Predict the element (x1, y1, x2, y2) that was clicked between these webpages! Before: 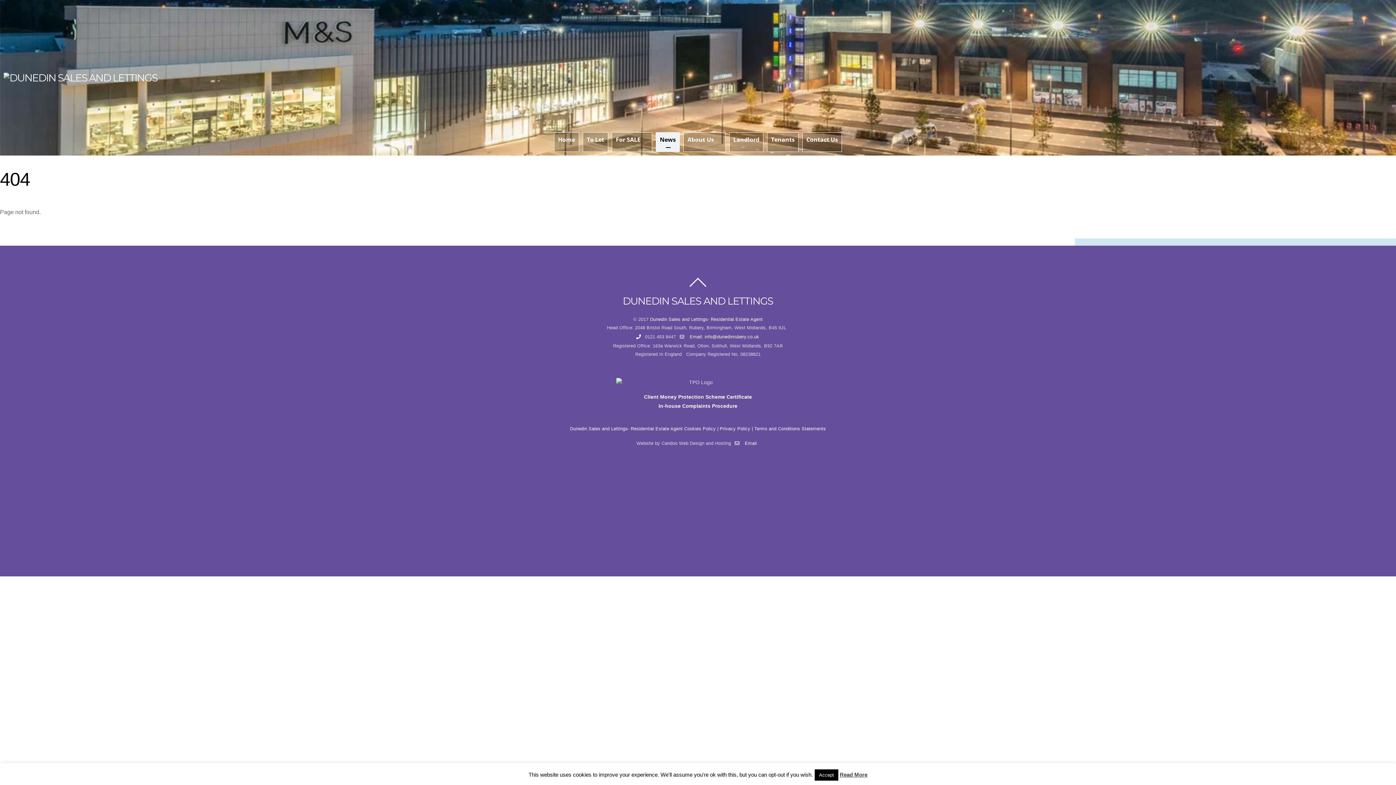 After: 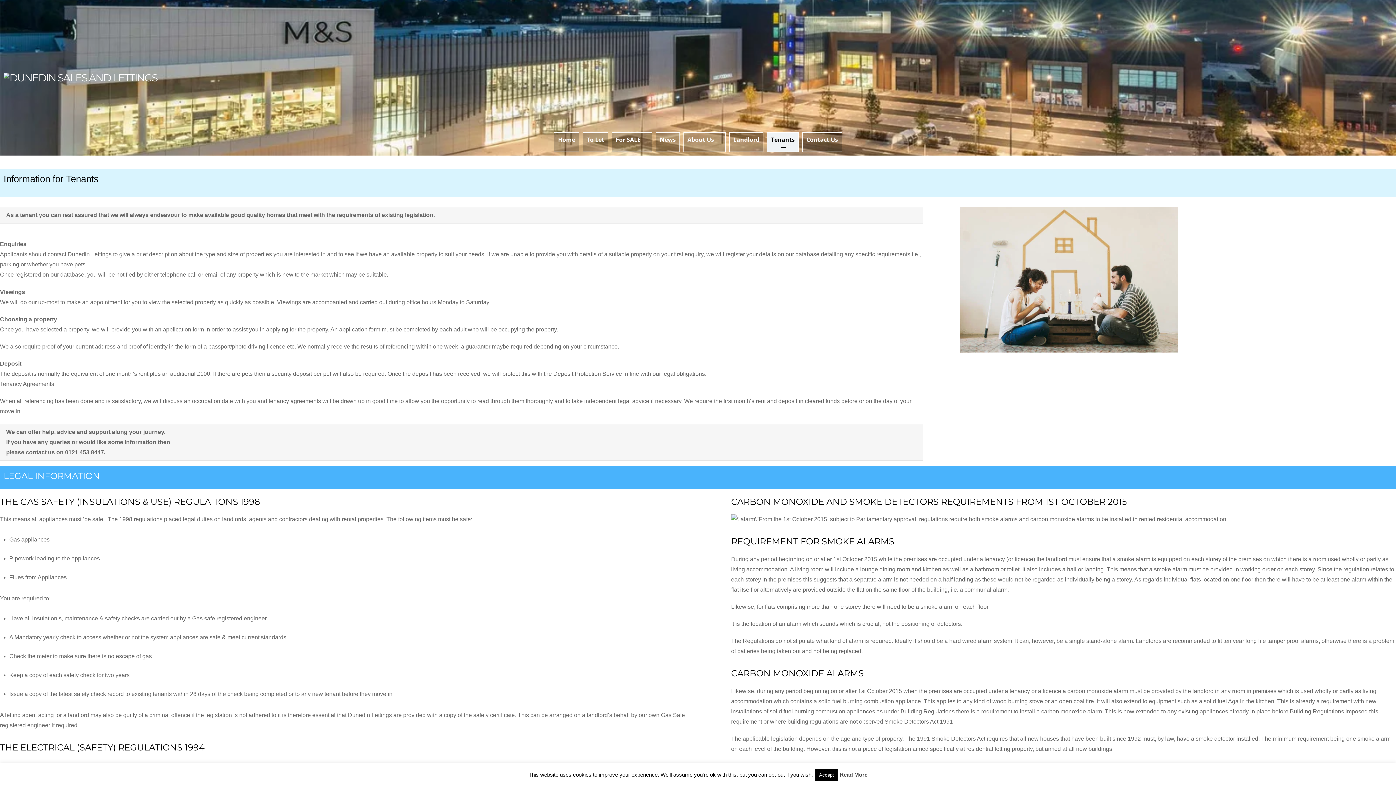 Action: label: Tenants bbox: (767, 132, 798, 152)